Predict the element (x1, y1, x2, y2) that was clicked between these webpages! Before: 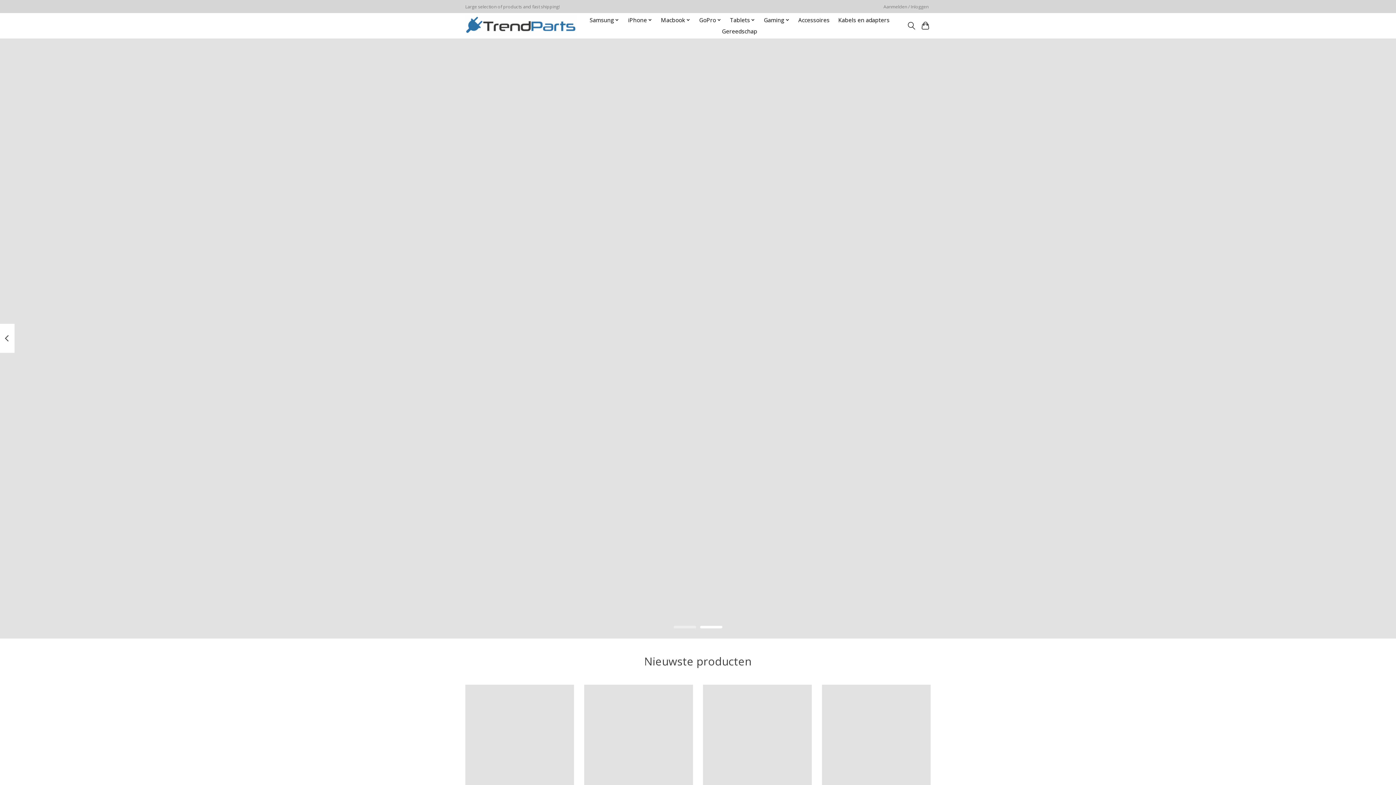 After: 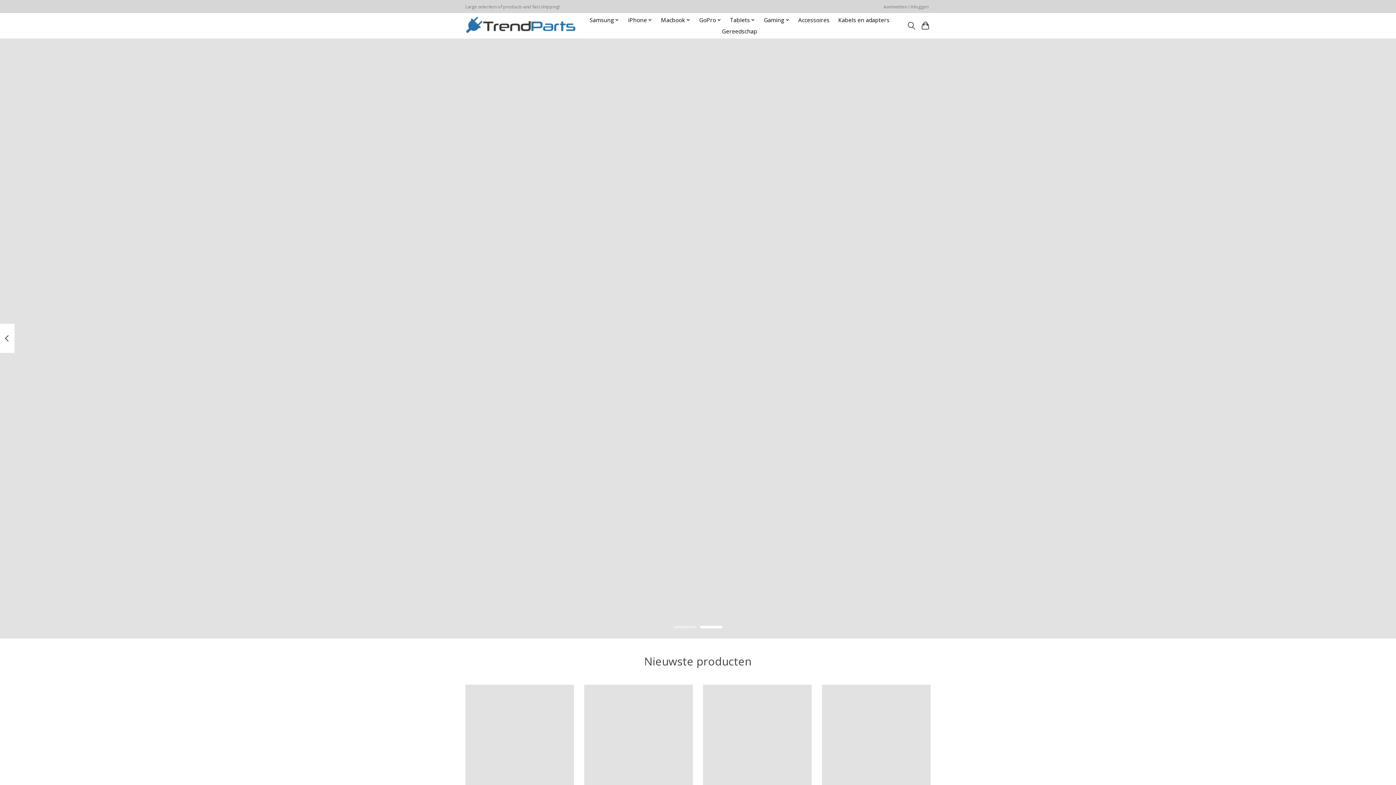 Action: bbox: (584, 685, 693, 829)